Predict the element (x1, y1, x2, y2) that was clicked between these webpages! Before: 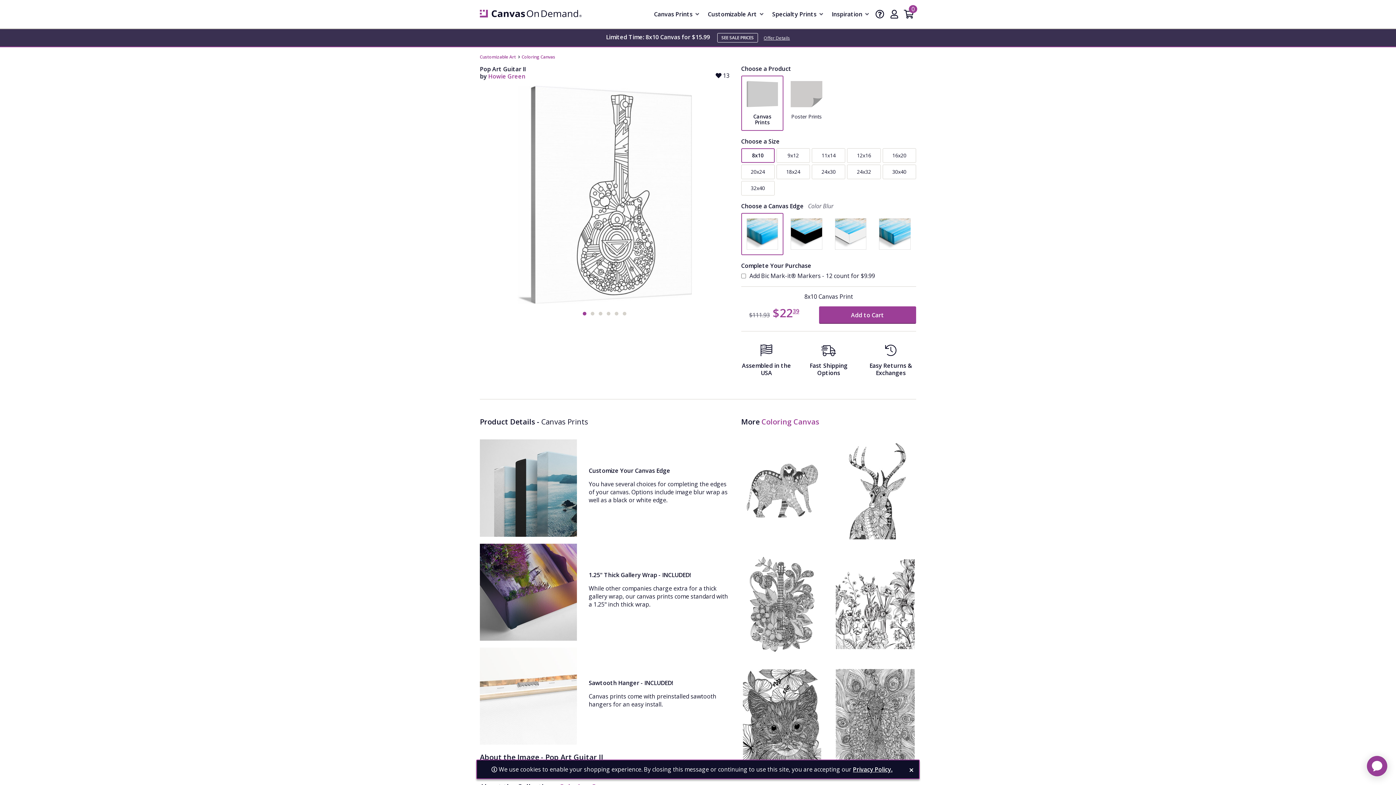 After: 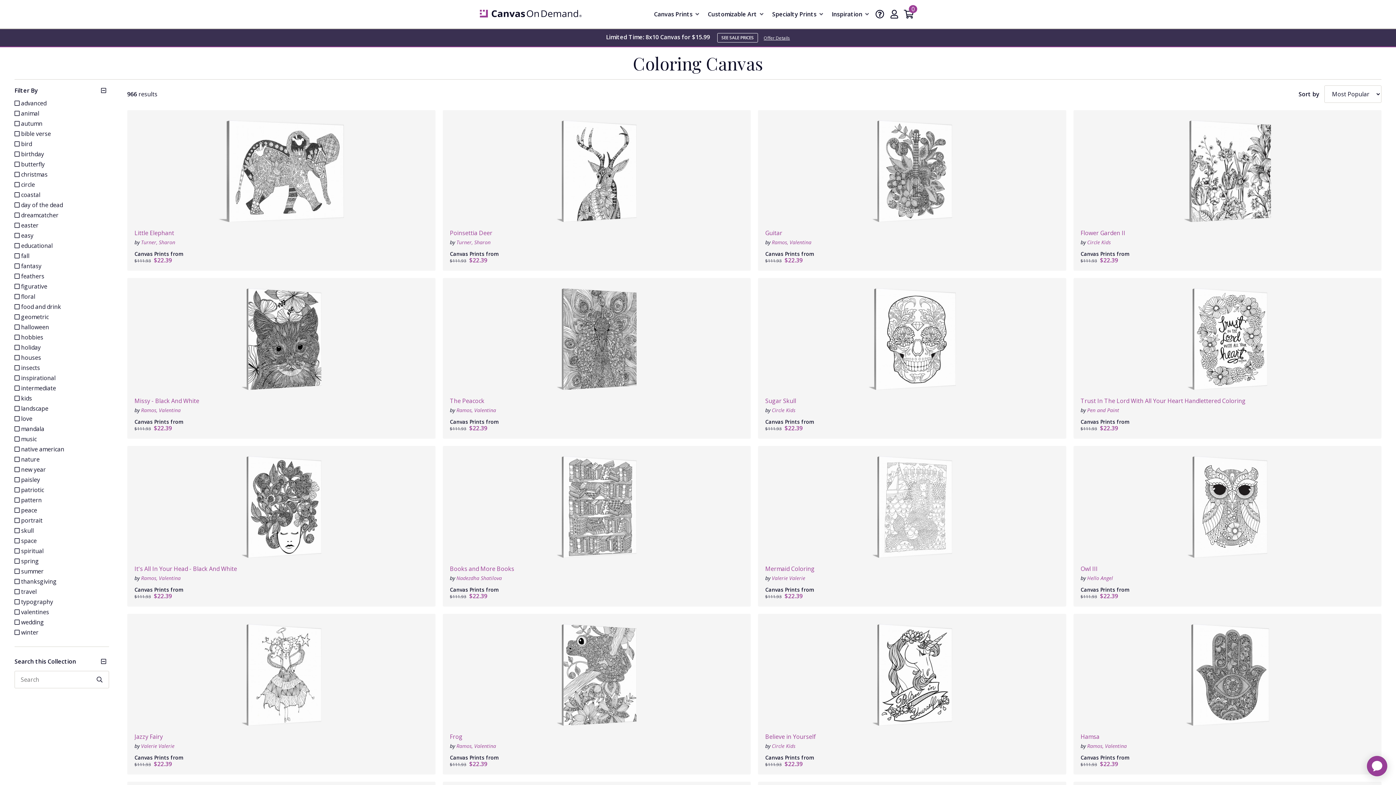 Action: bbox: (761, 417, 819, 426) label: Coloring Canvas